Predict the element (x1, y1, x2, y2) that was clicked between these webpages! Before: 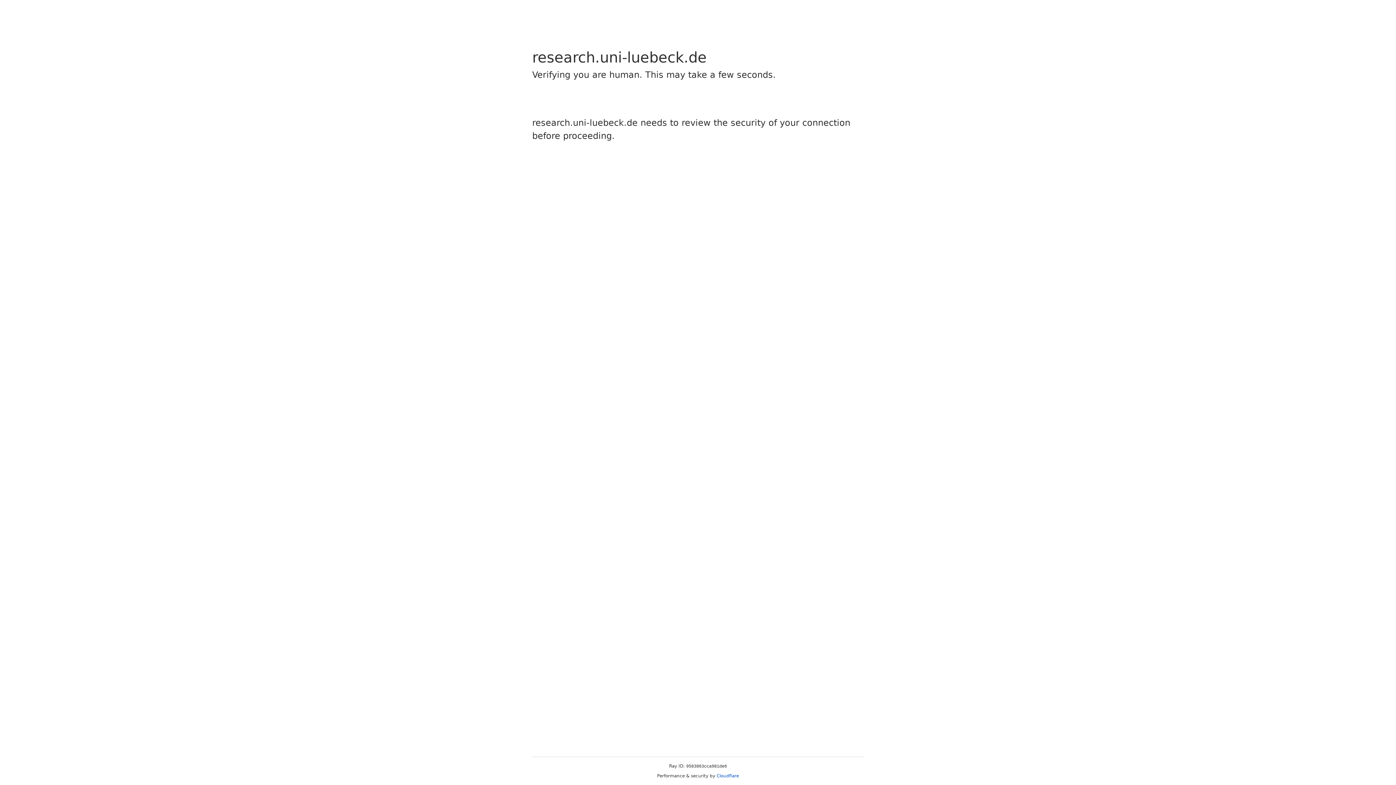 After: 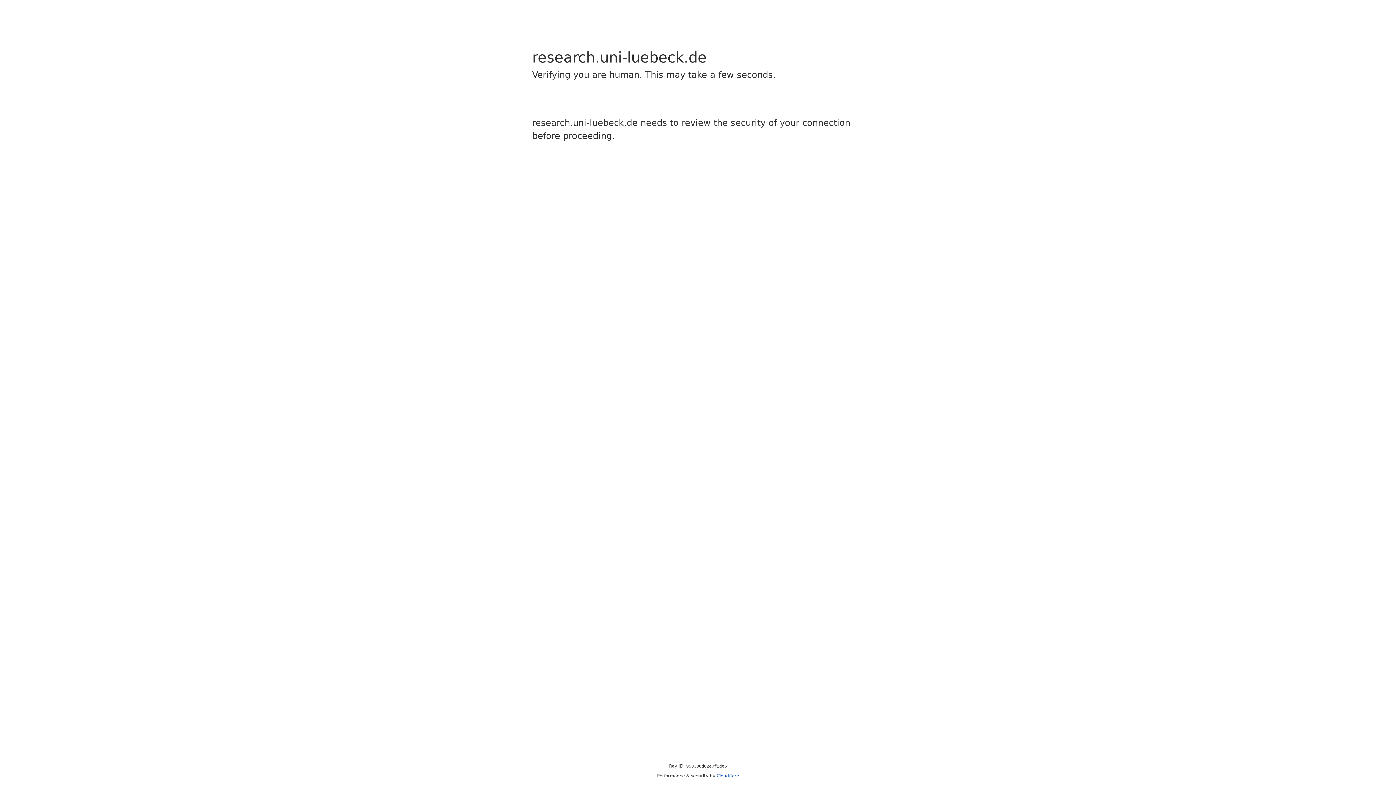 Action: bbox: (716, 773, 739, 778) label: Cloudflare